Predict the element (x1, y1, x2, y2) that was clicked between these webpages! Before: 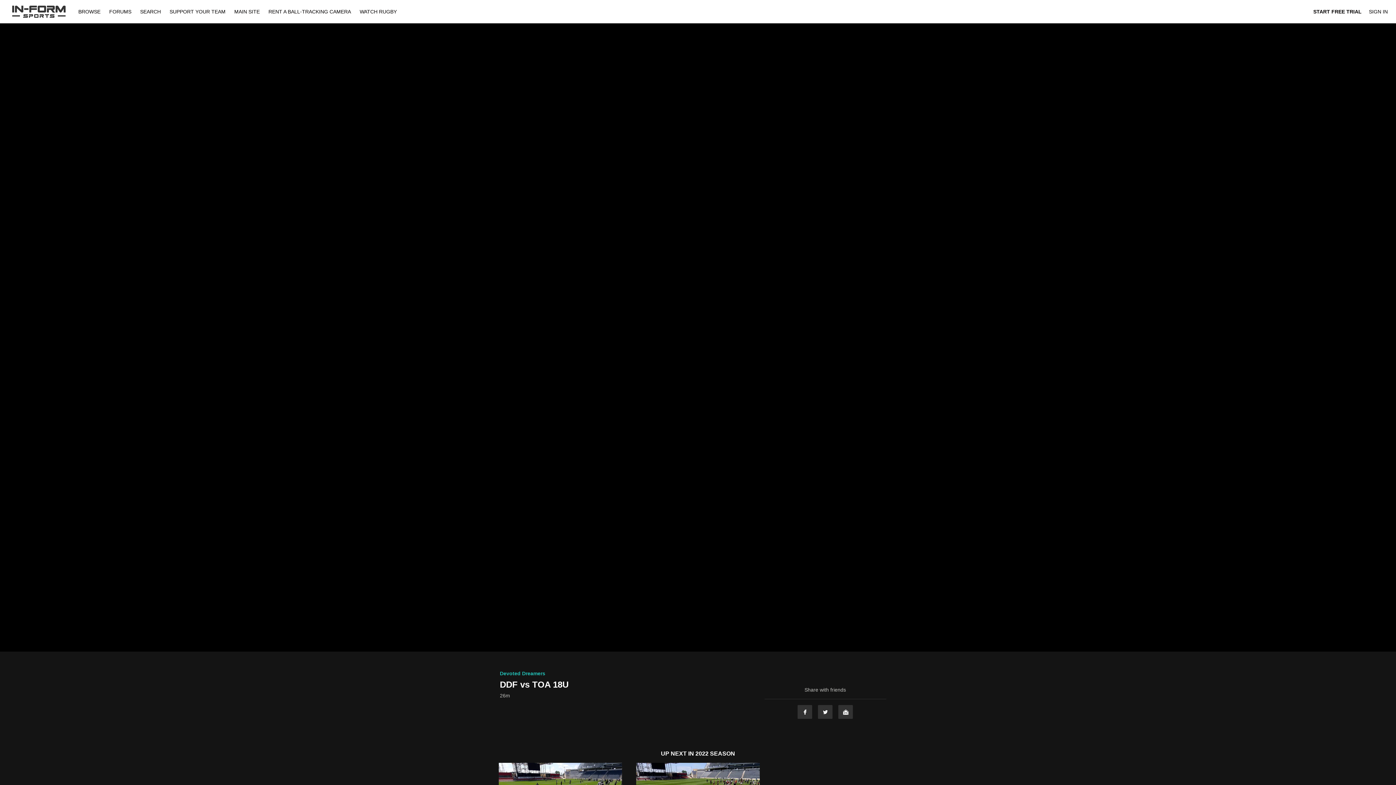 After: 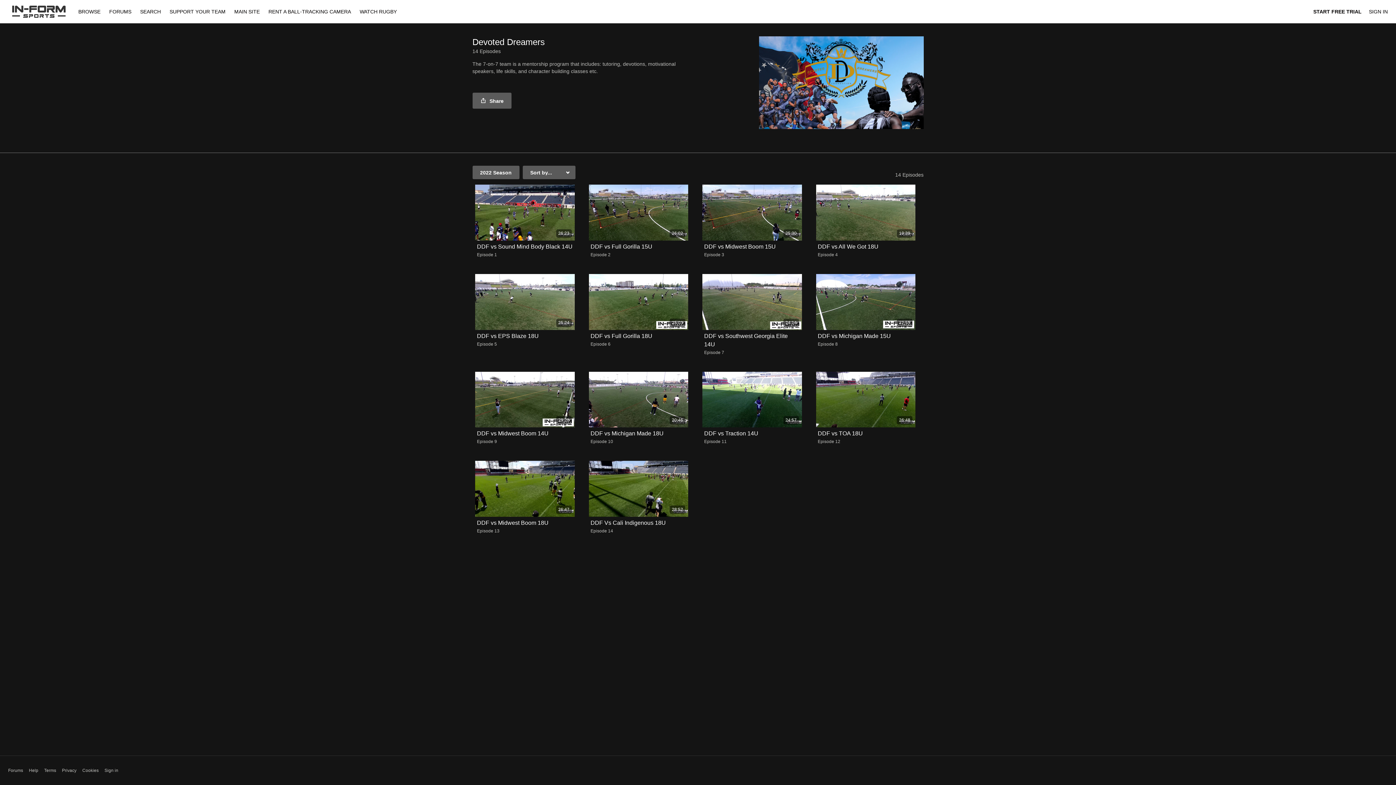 Action: bbox: (695, 750, 735, 757) label: 2022 SEASON